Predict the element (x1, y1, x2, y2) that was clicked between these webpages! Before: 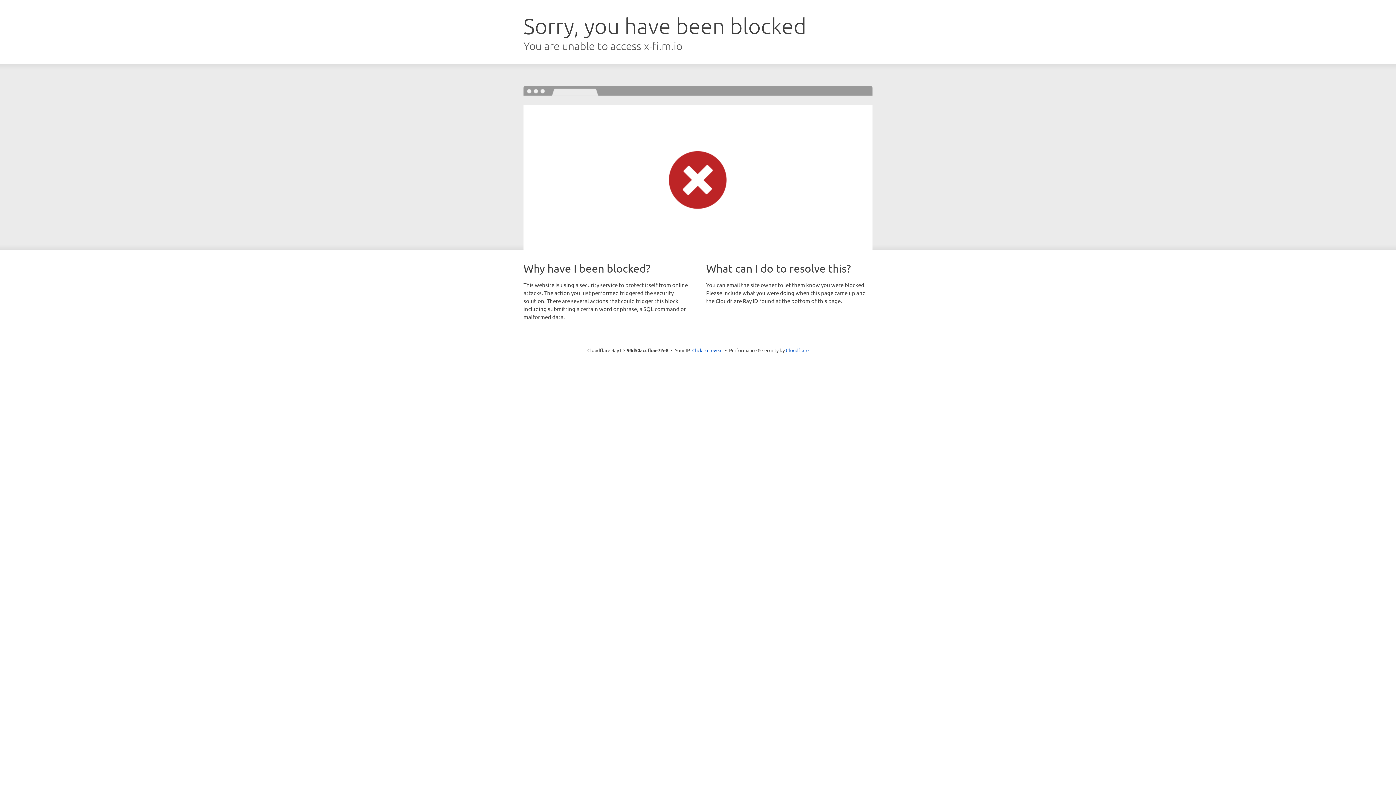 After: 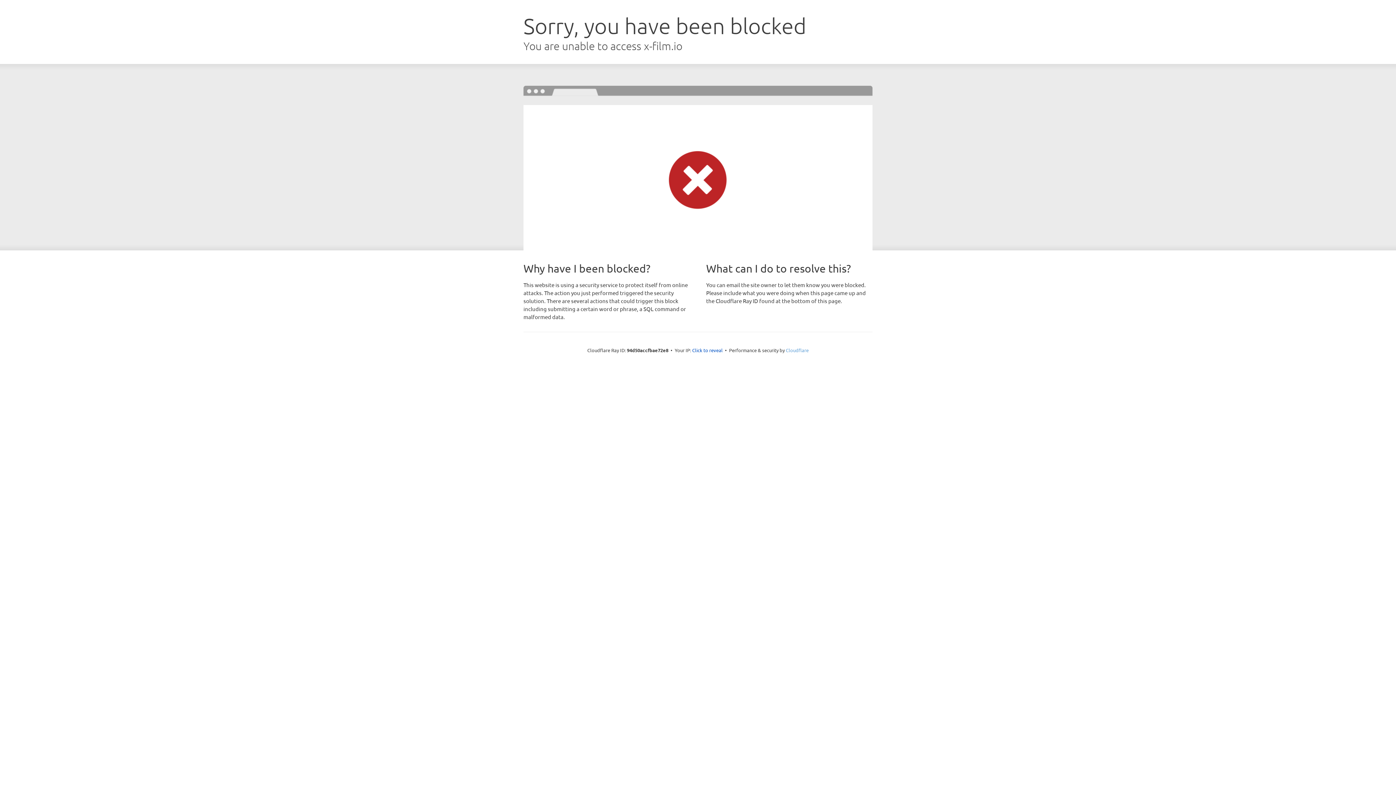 Action: bbox: (786, 347, 808, 353) label: Cloudflare